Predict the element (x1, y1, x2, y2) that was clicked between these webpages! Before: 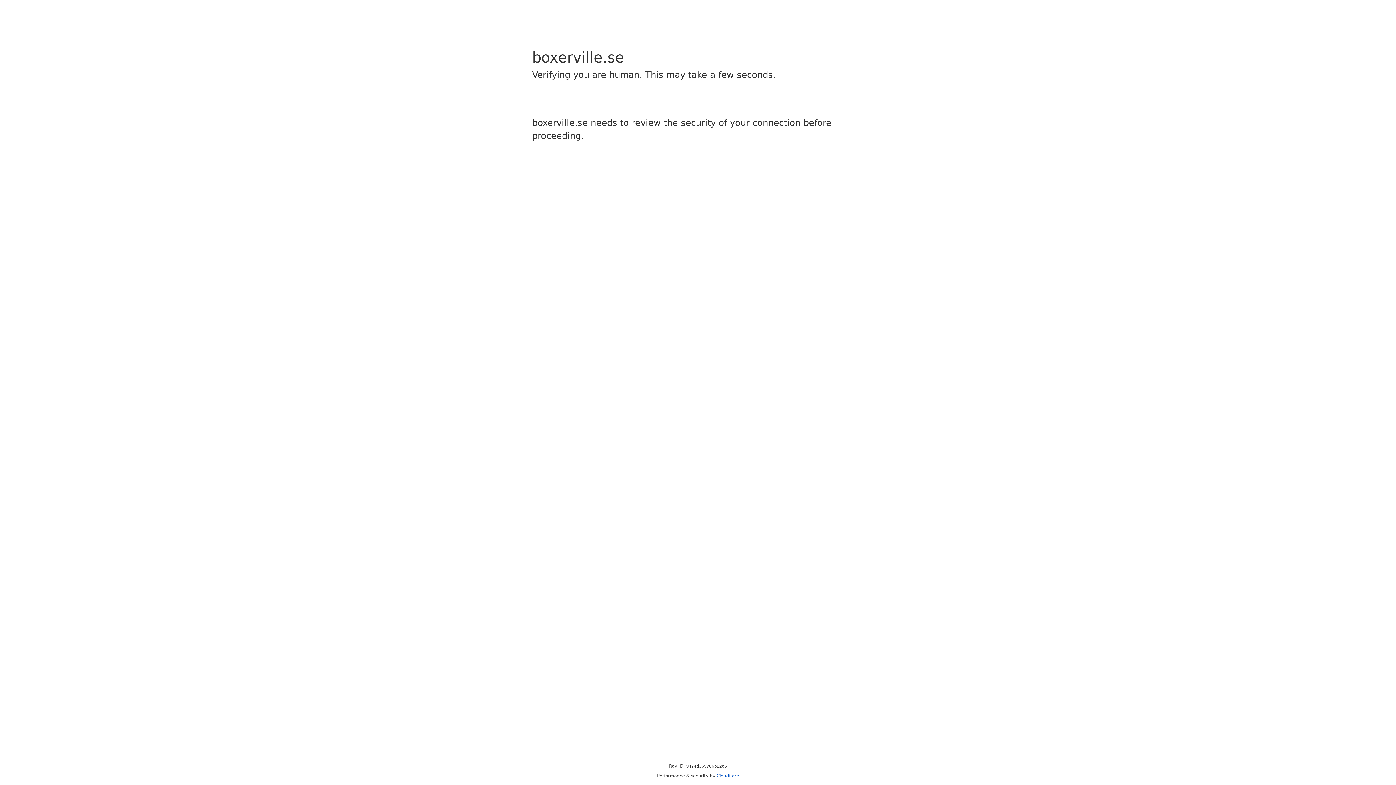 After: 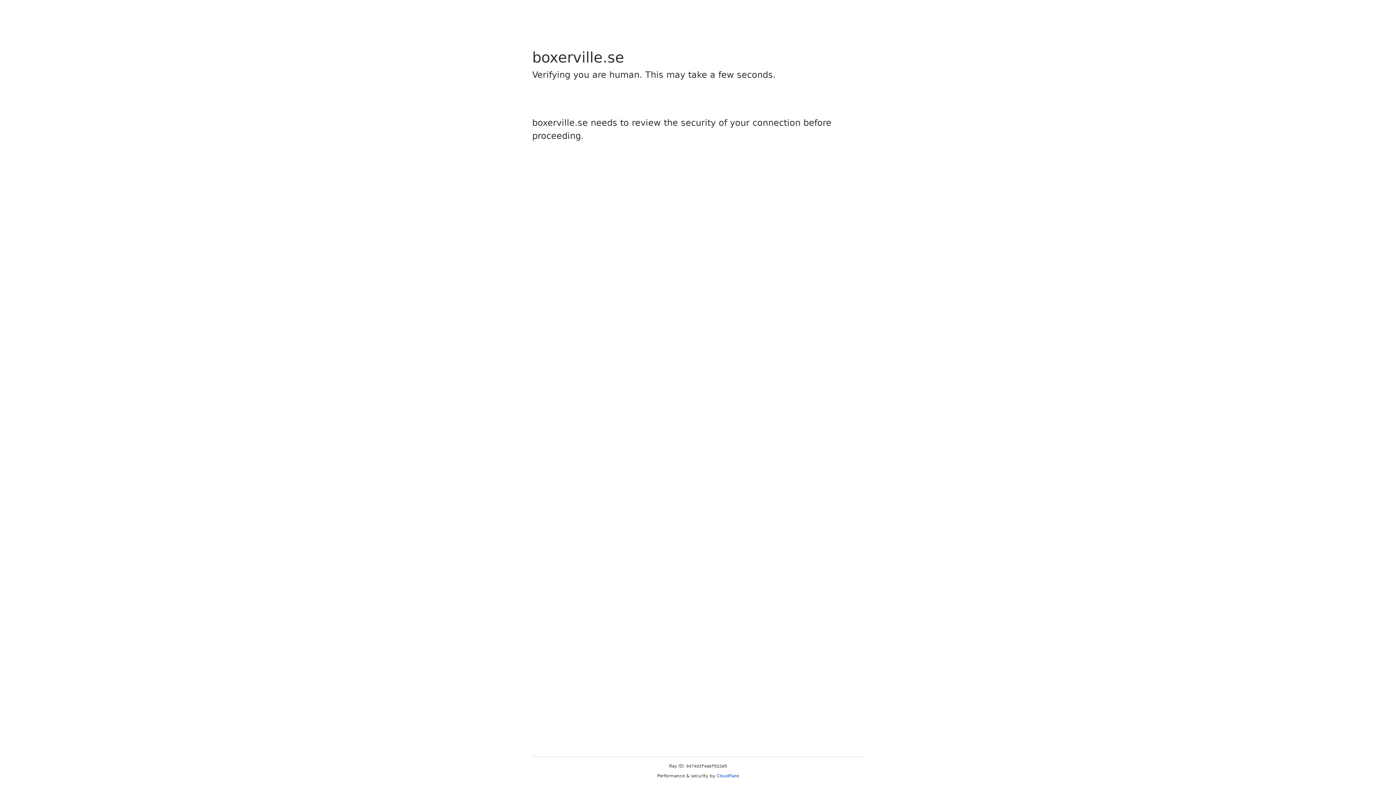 Action: bbox: (716, 773, 739, 778) label: Cloudflare